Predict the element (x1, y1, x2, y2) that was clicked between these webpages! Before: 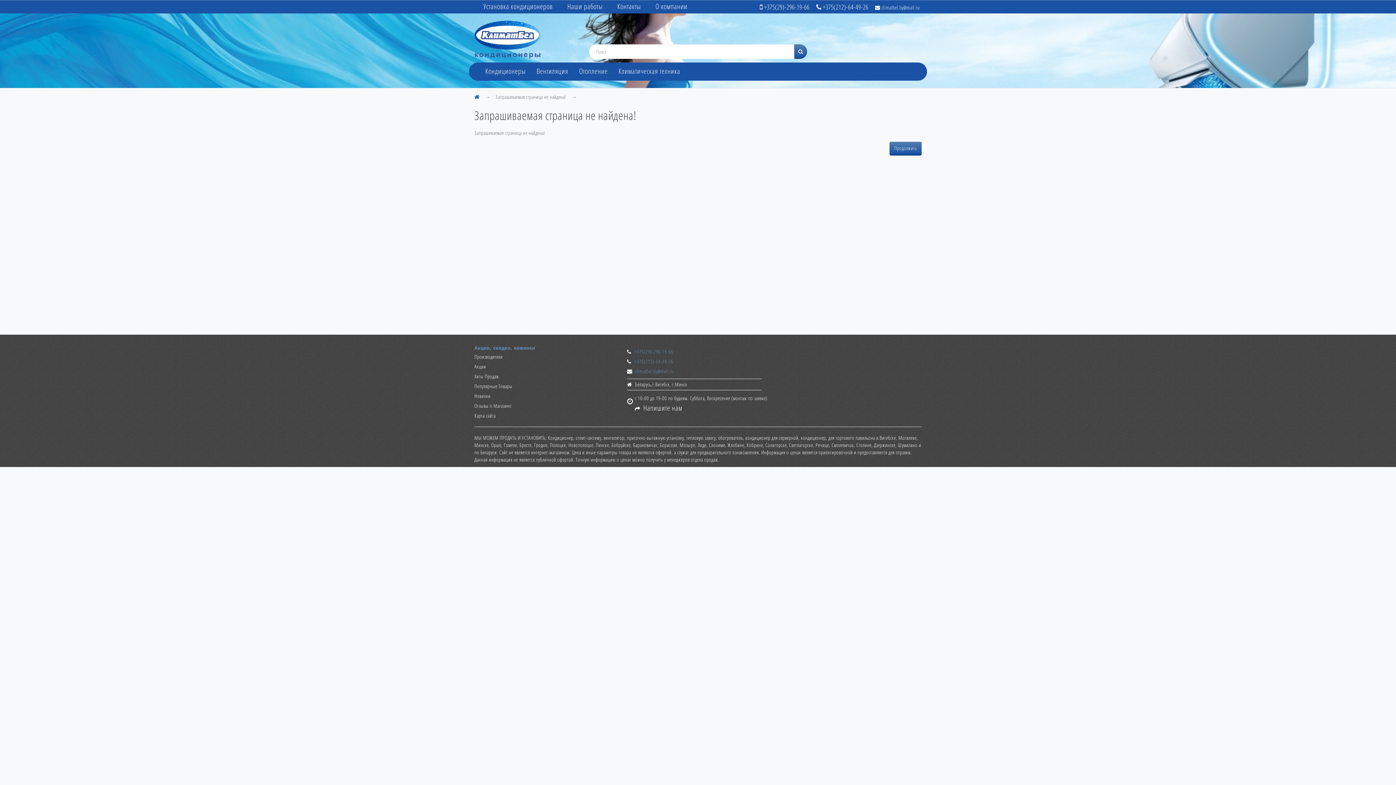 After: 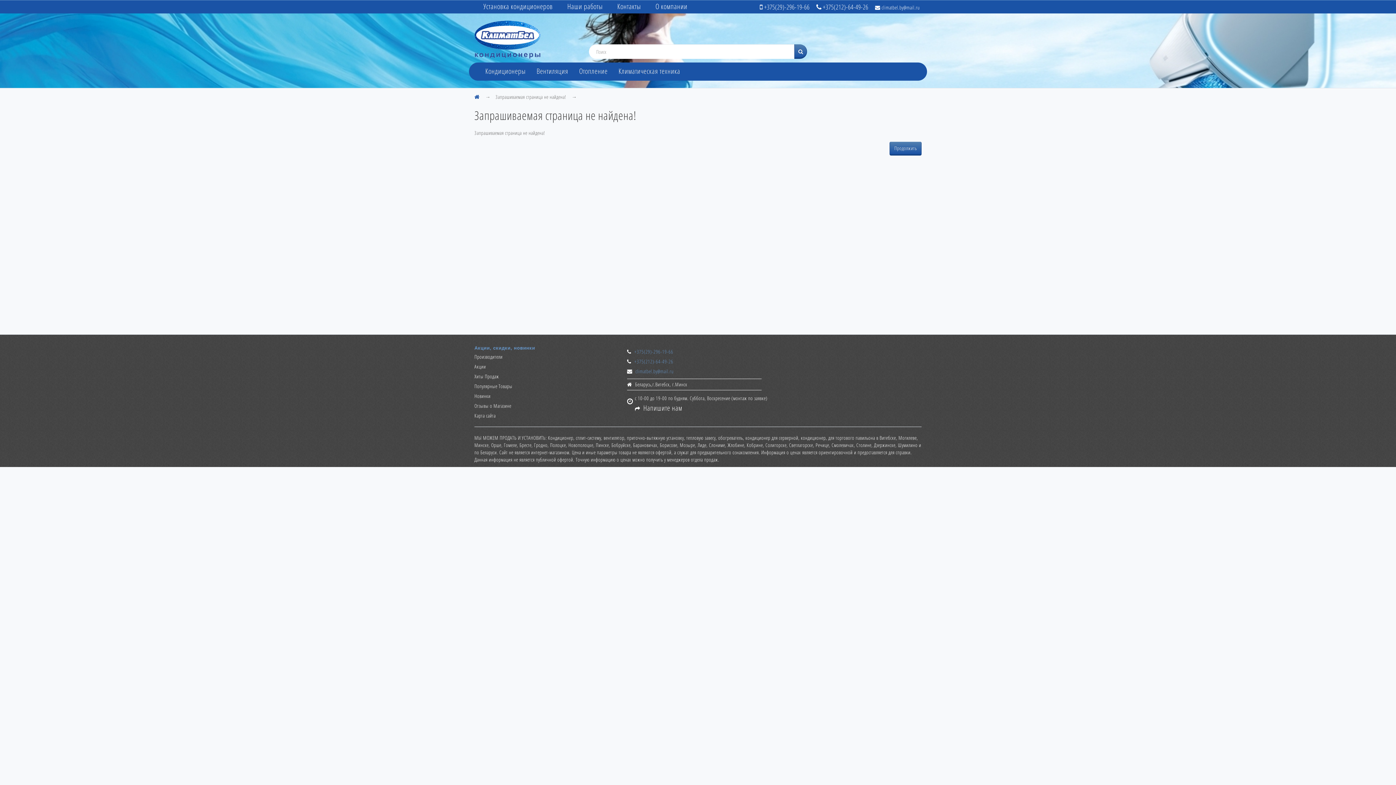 Action: bbox: (875, 4, 920, 10) label:  climatbel.by@mail.ru